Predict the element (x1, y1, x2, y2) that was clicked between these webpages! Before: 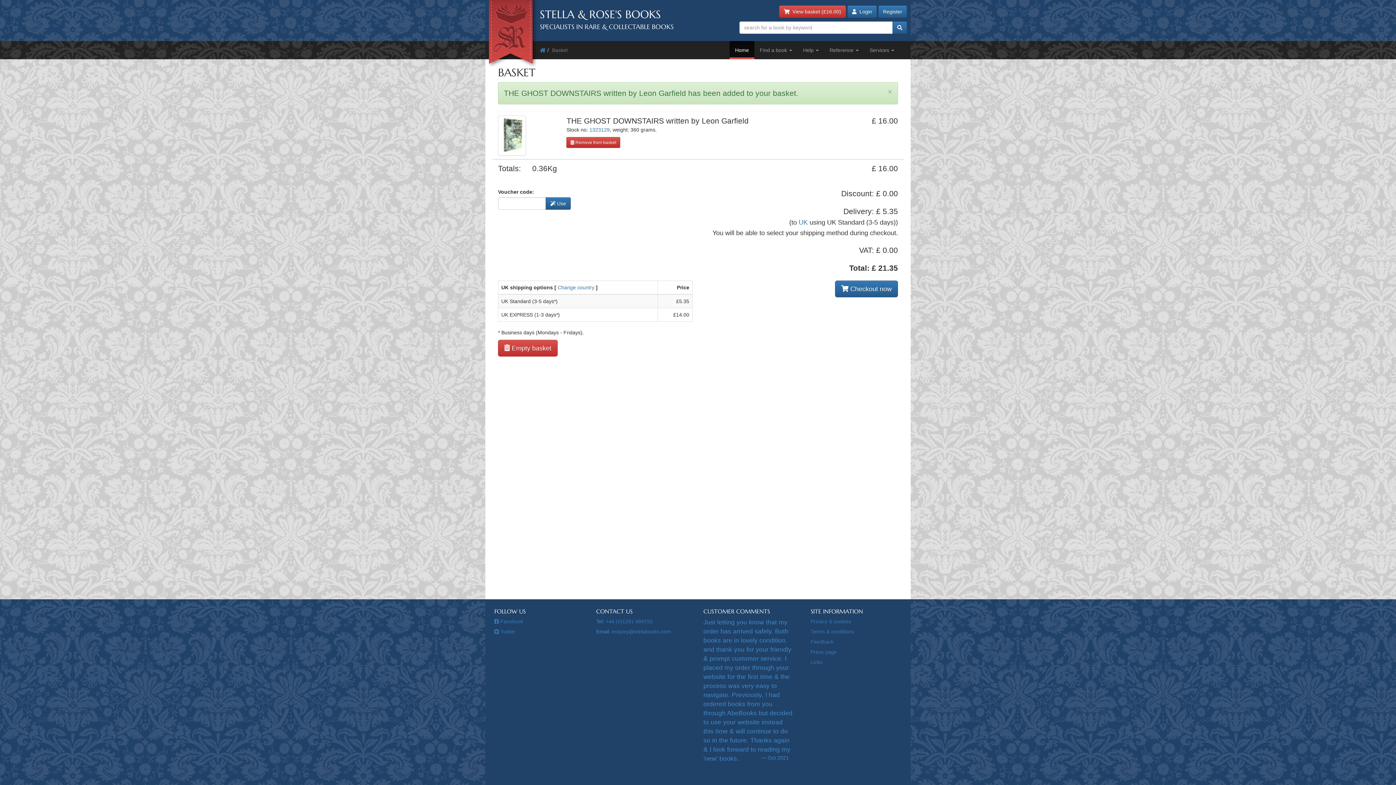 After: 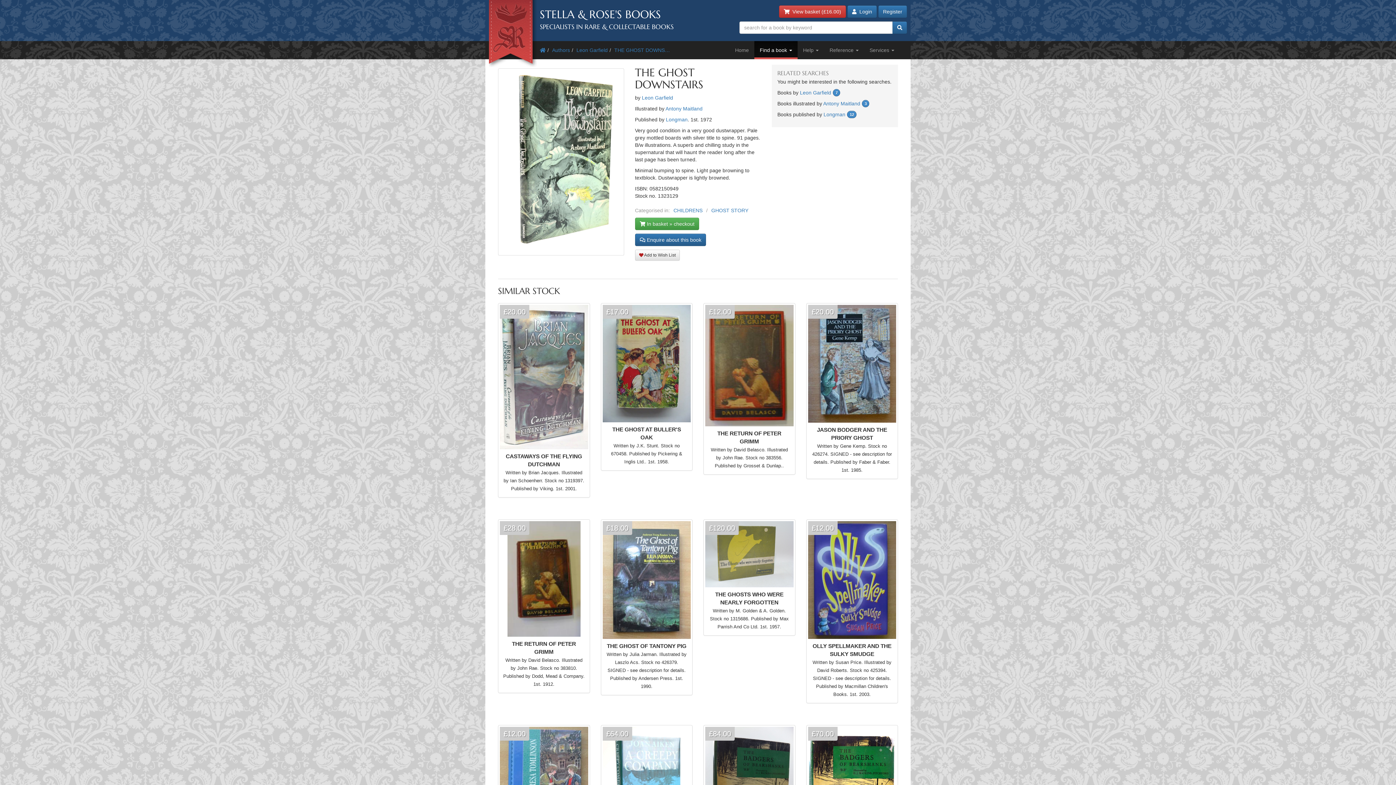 Action: label: 1323129 bbox: (589, 126, 609, 132)